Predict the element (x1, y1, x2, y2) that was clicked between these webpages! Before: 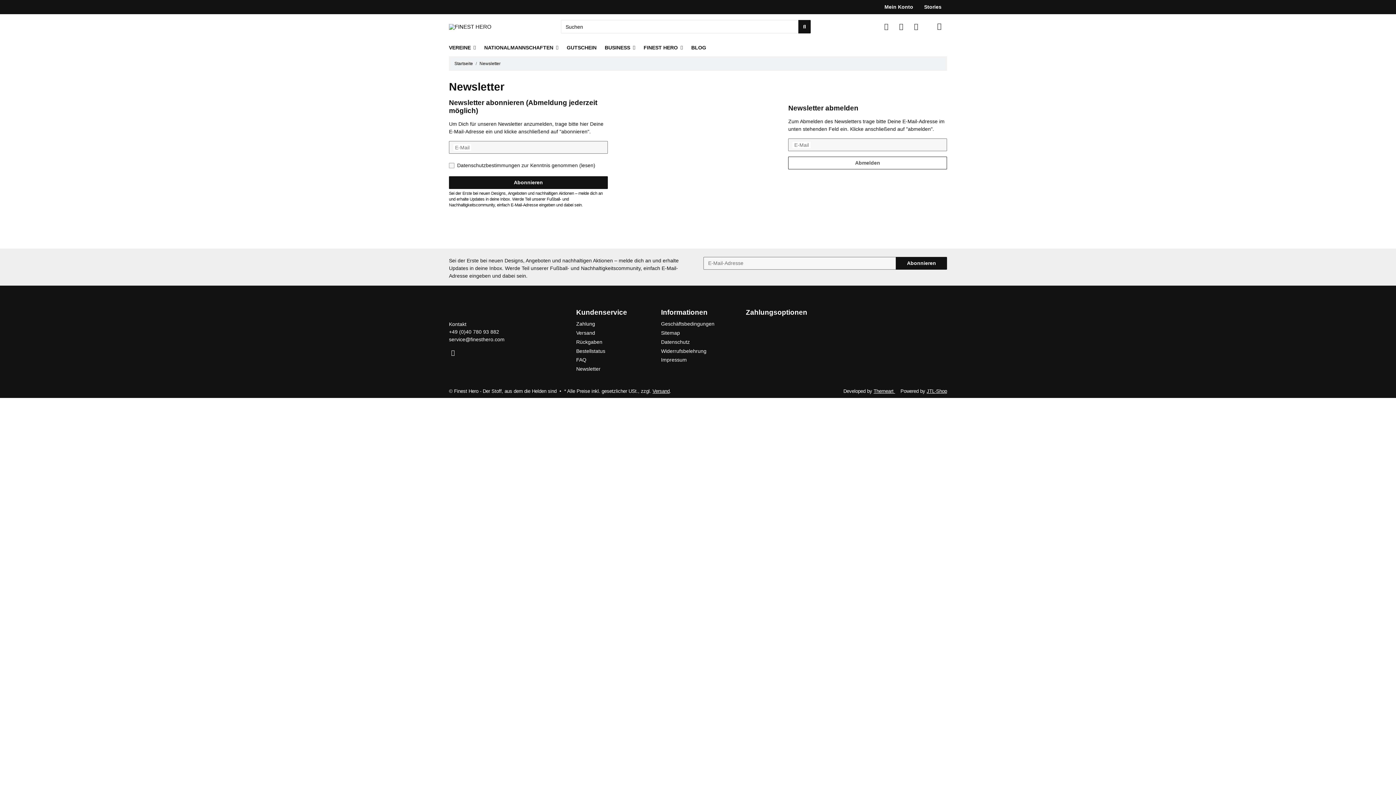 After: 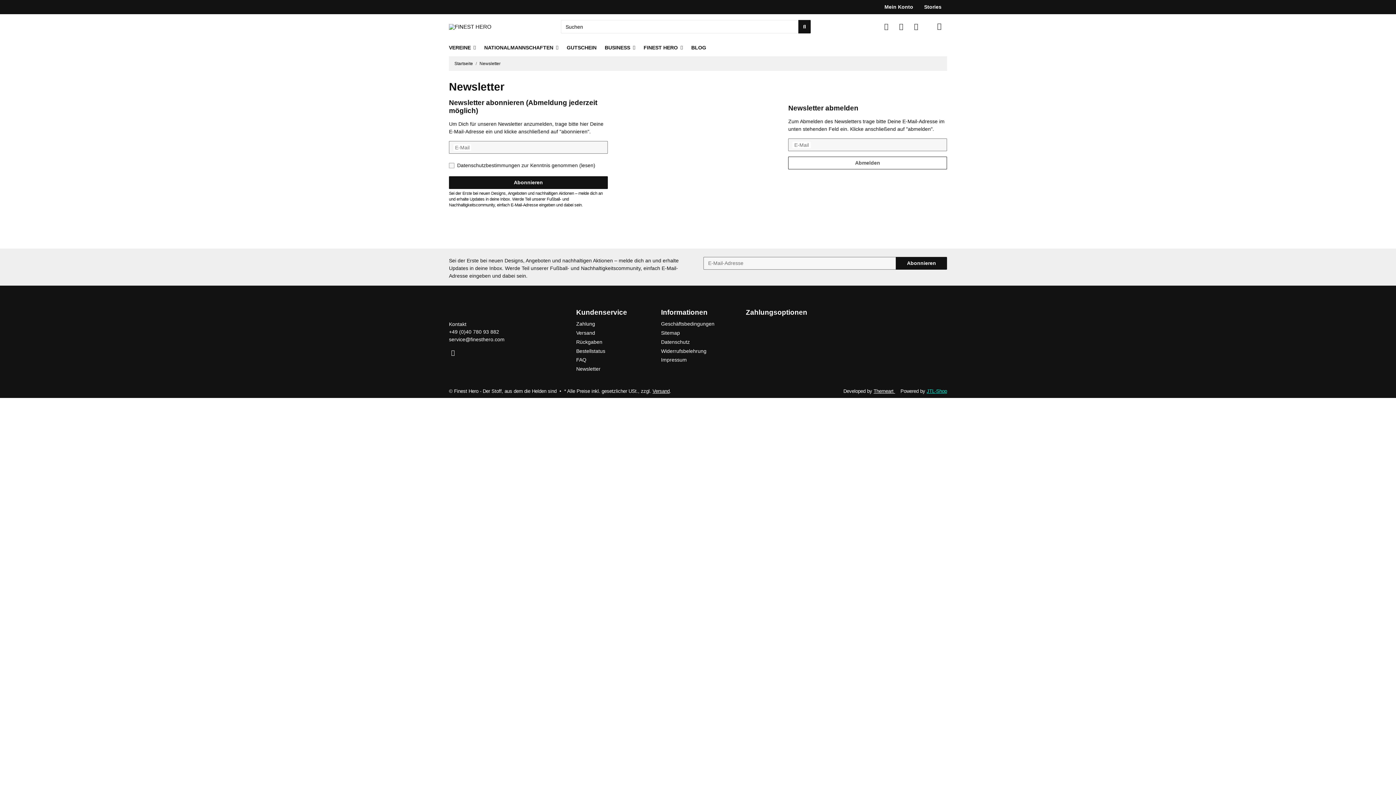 Action: bbox: (926, 388, 947, 394) label: JTL-Shop